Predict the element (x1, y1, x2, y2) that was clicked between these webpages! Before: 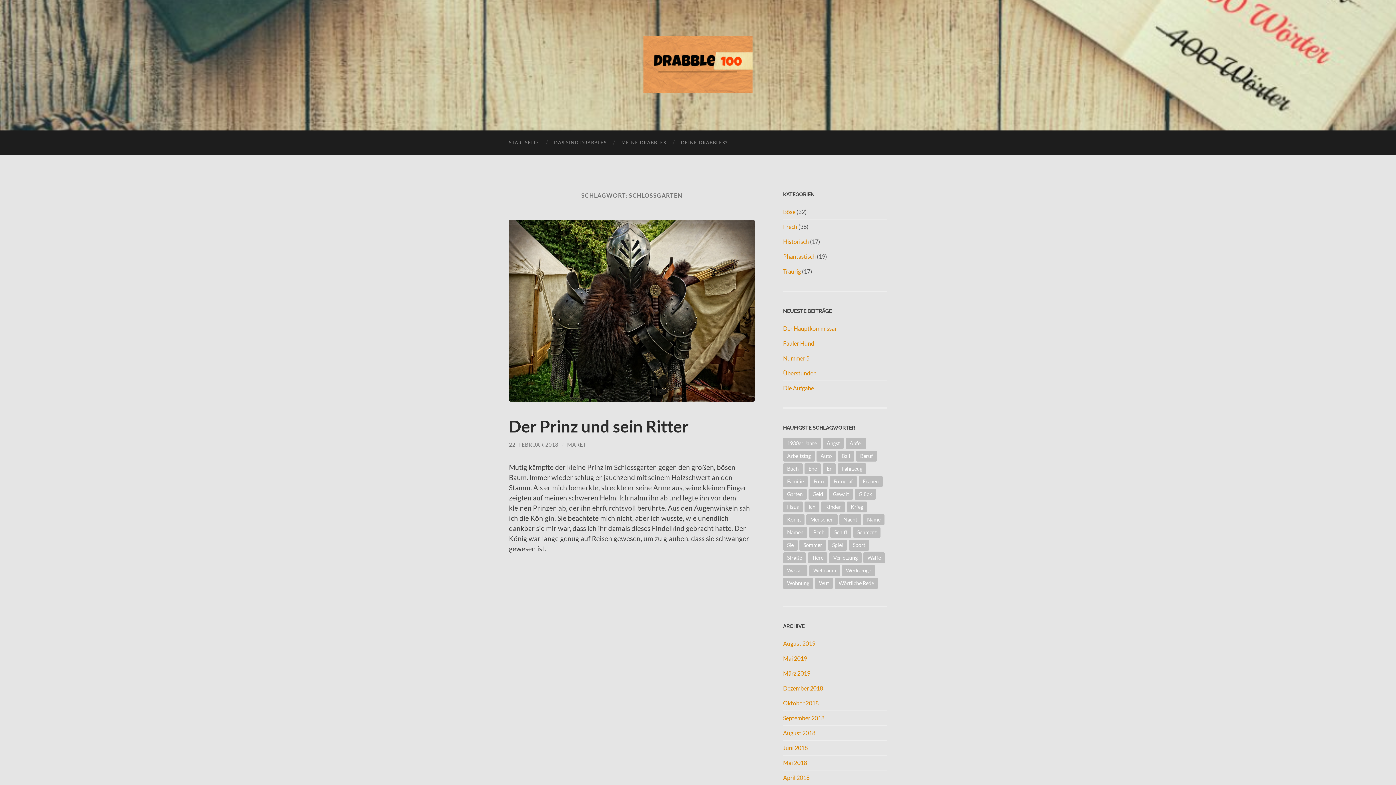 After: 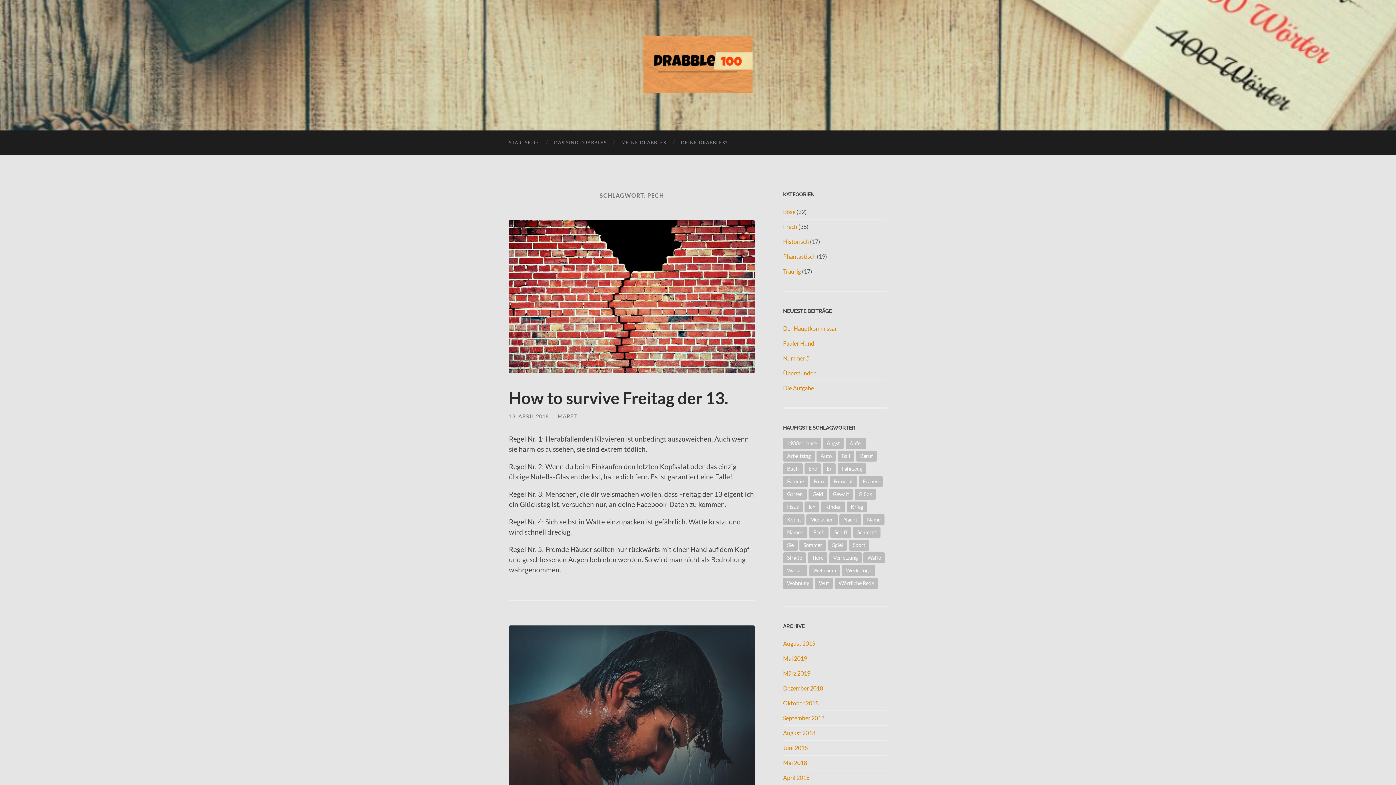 Action: label: Pech (4 Einträge) bbox: (809, 527, 828, 538)